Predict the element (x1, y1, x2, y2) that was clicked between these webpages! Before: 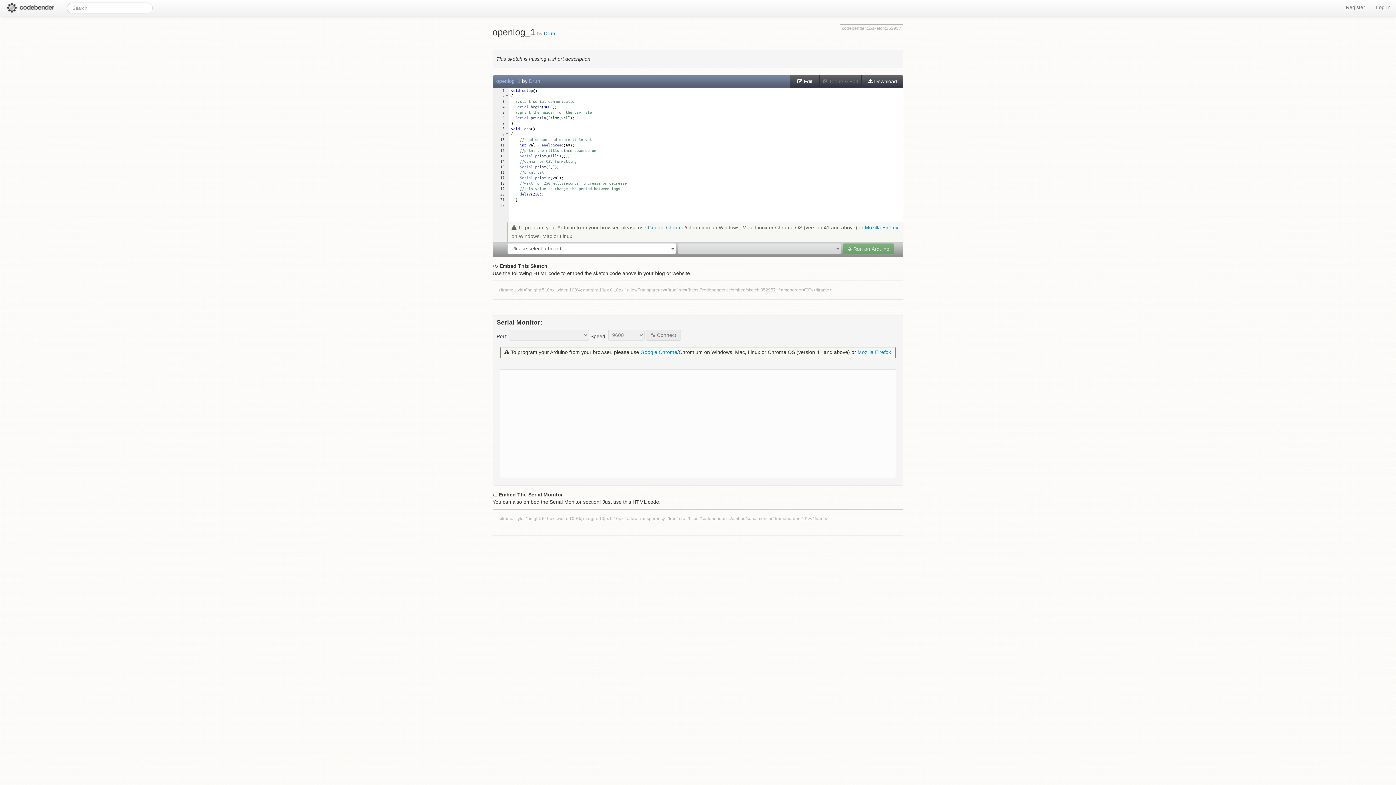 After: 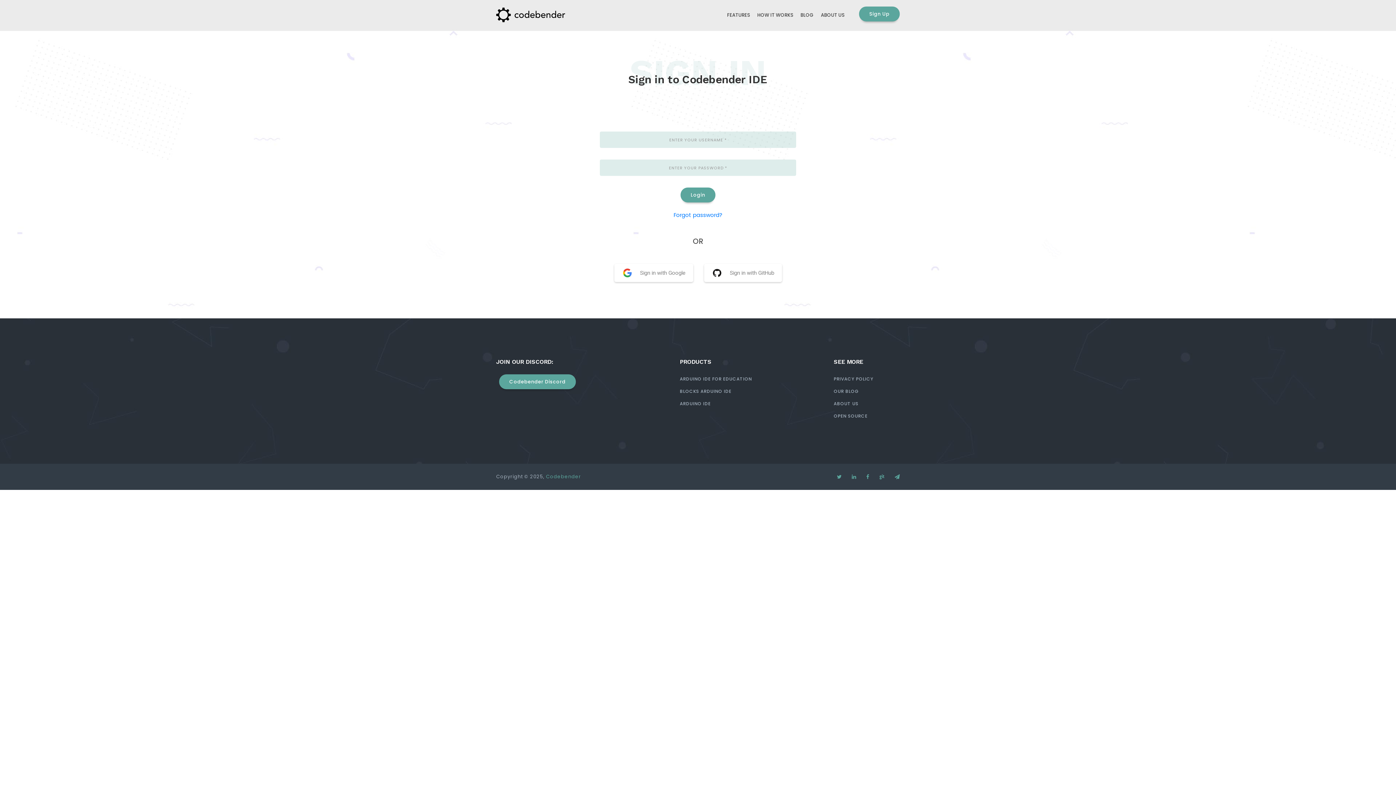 Action: label: Log In bbox: (1370, 0, 1396, 14)